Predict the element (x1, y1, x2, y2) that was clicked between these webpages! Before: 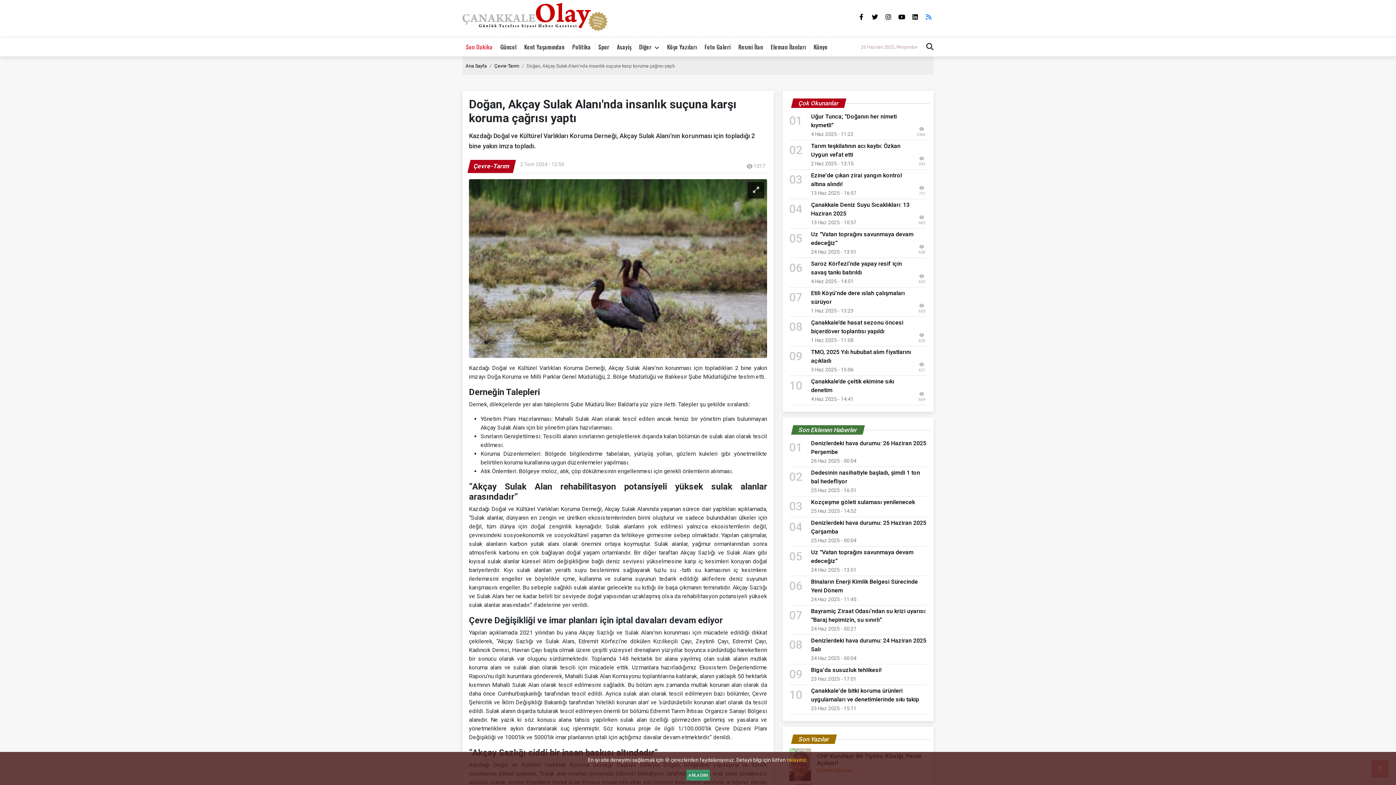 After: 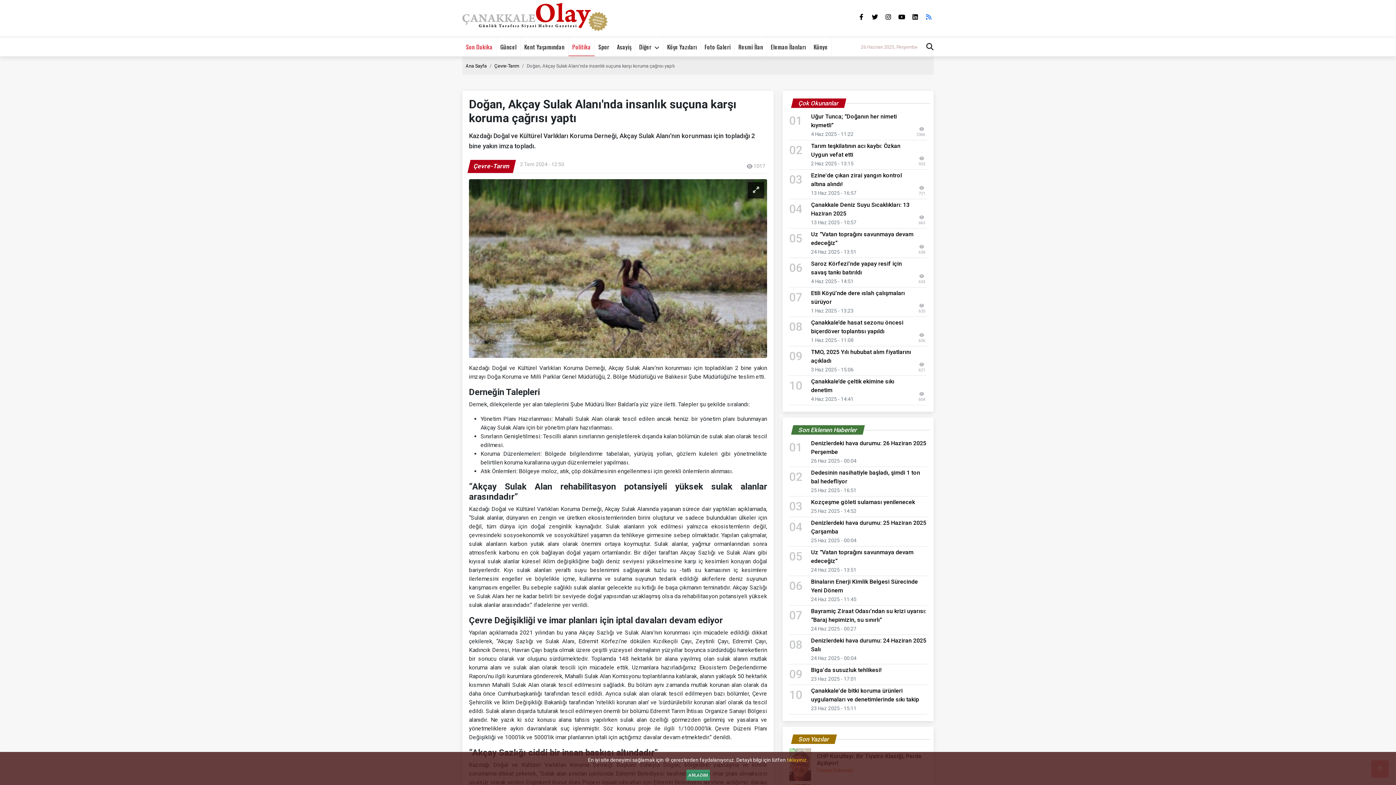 Action: bbox: (568, 37, 594, 56) label: Politika